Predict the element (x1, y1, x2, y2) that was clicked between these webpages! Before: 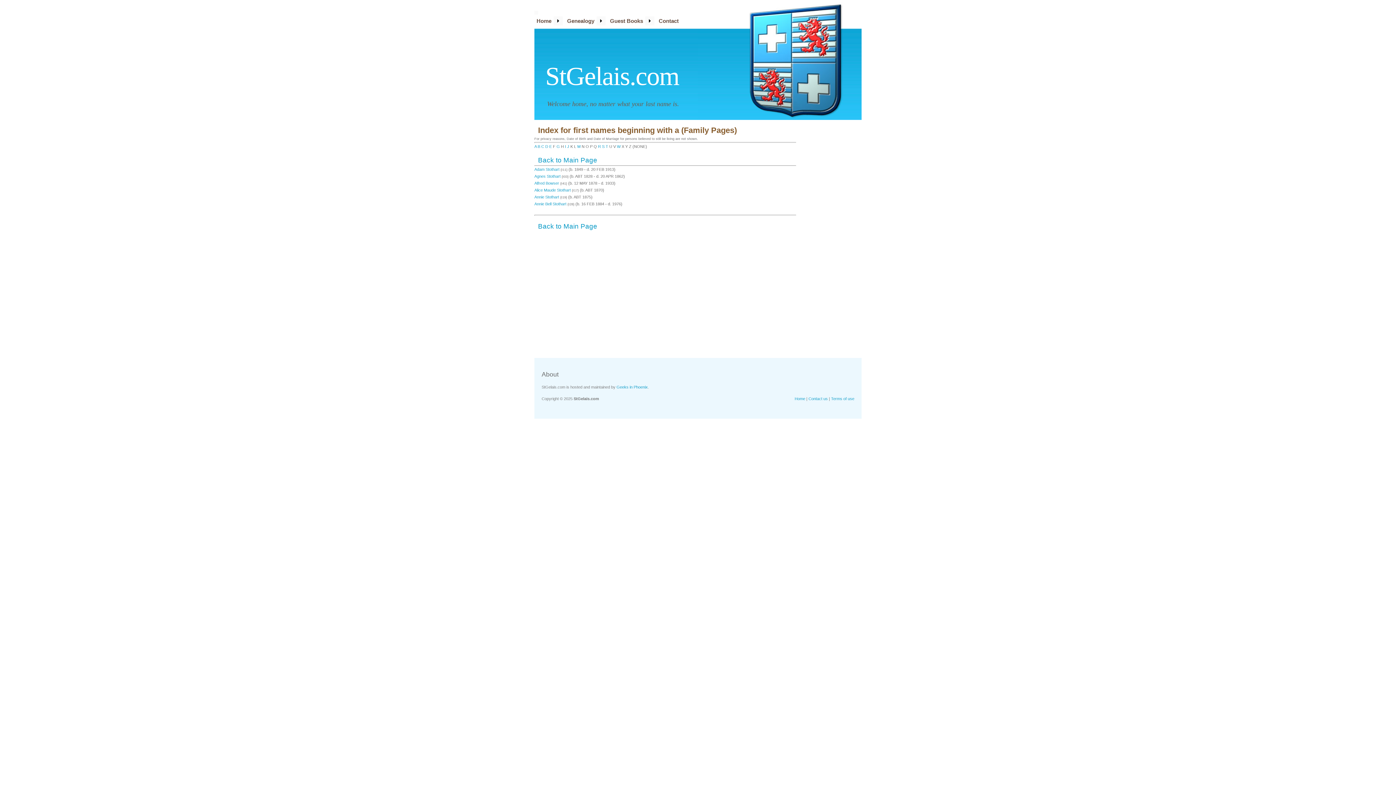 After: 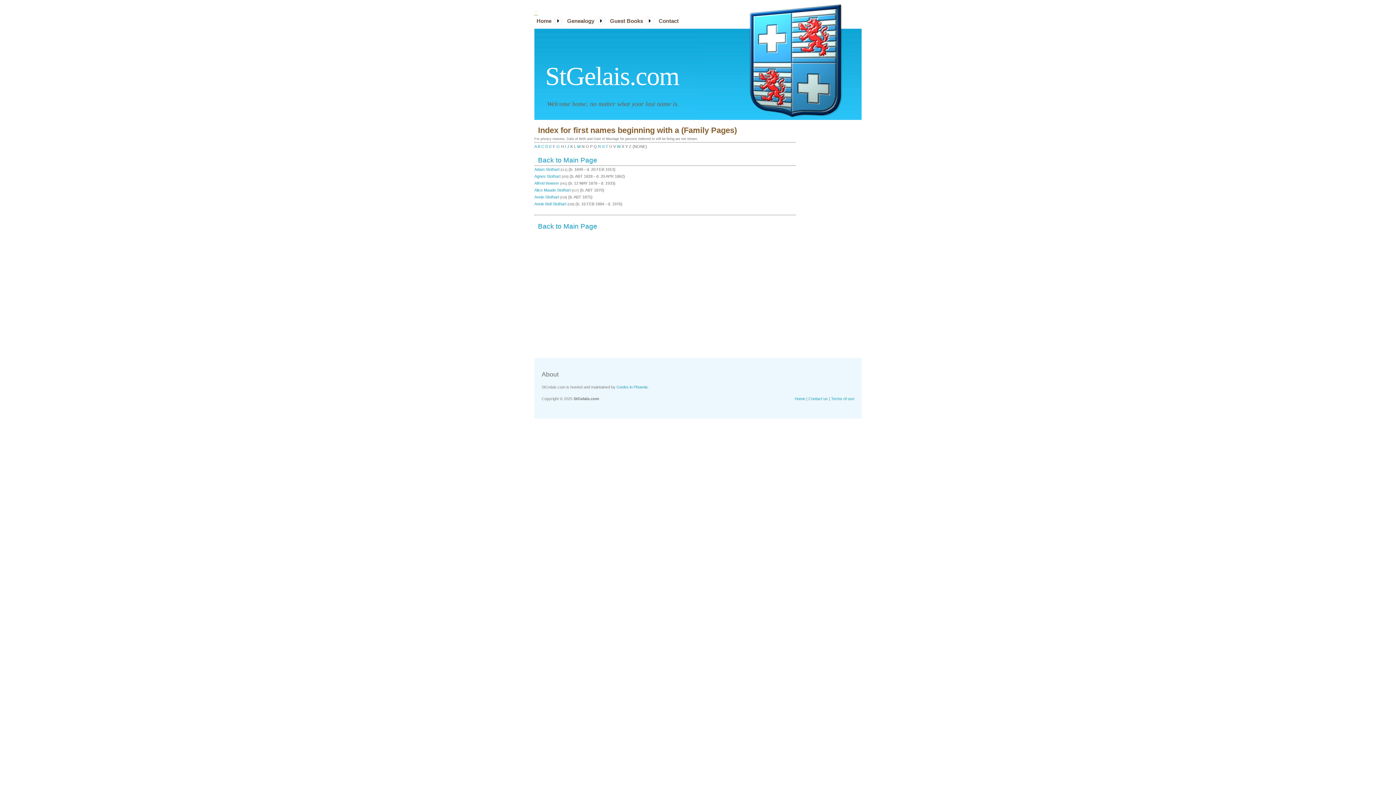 Action: bbox: (534, 10, 538, 15)